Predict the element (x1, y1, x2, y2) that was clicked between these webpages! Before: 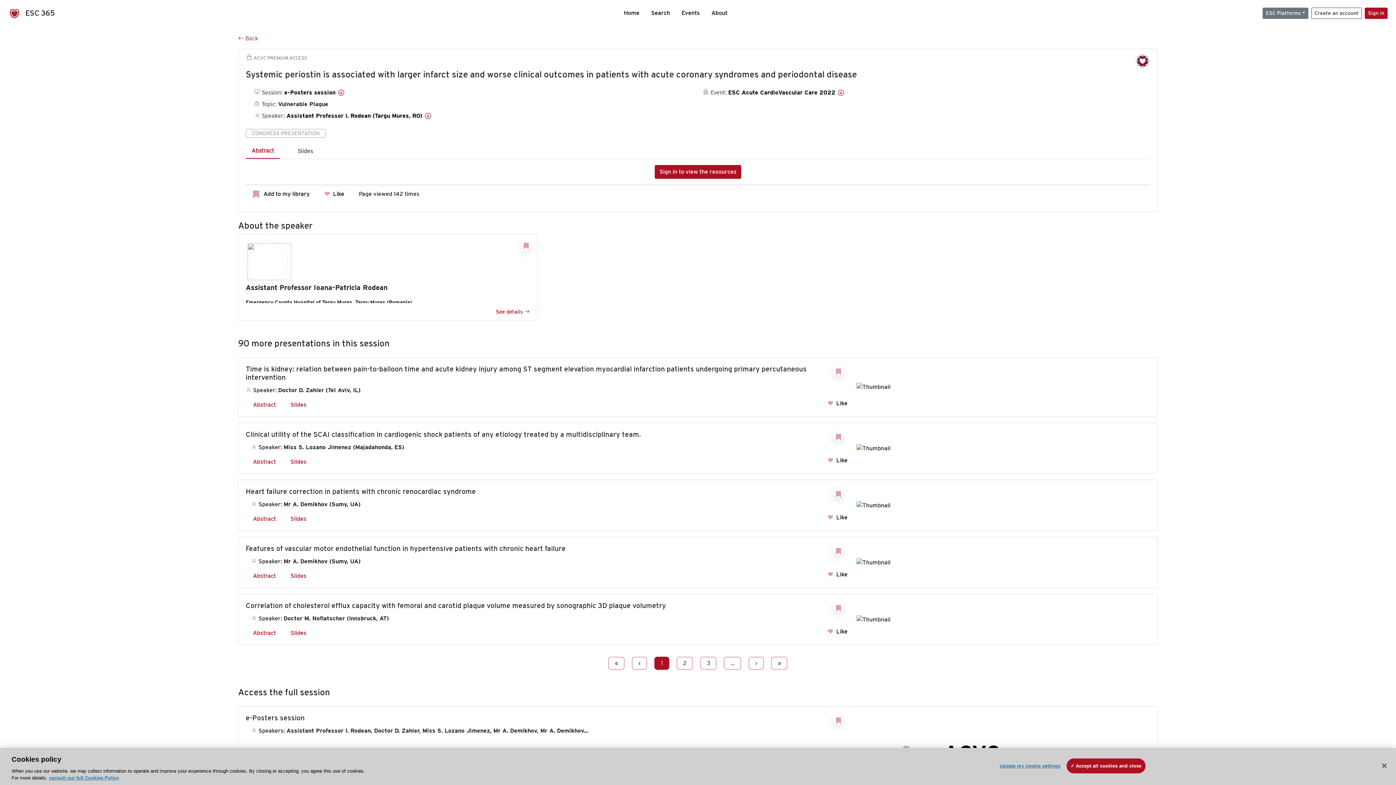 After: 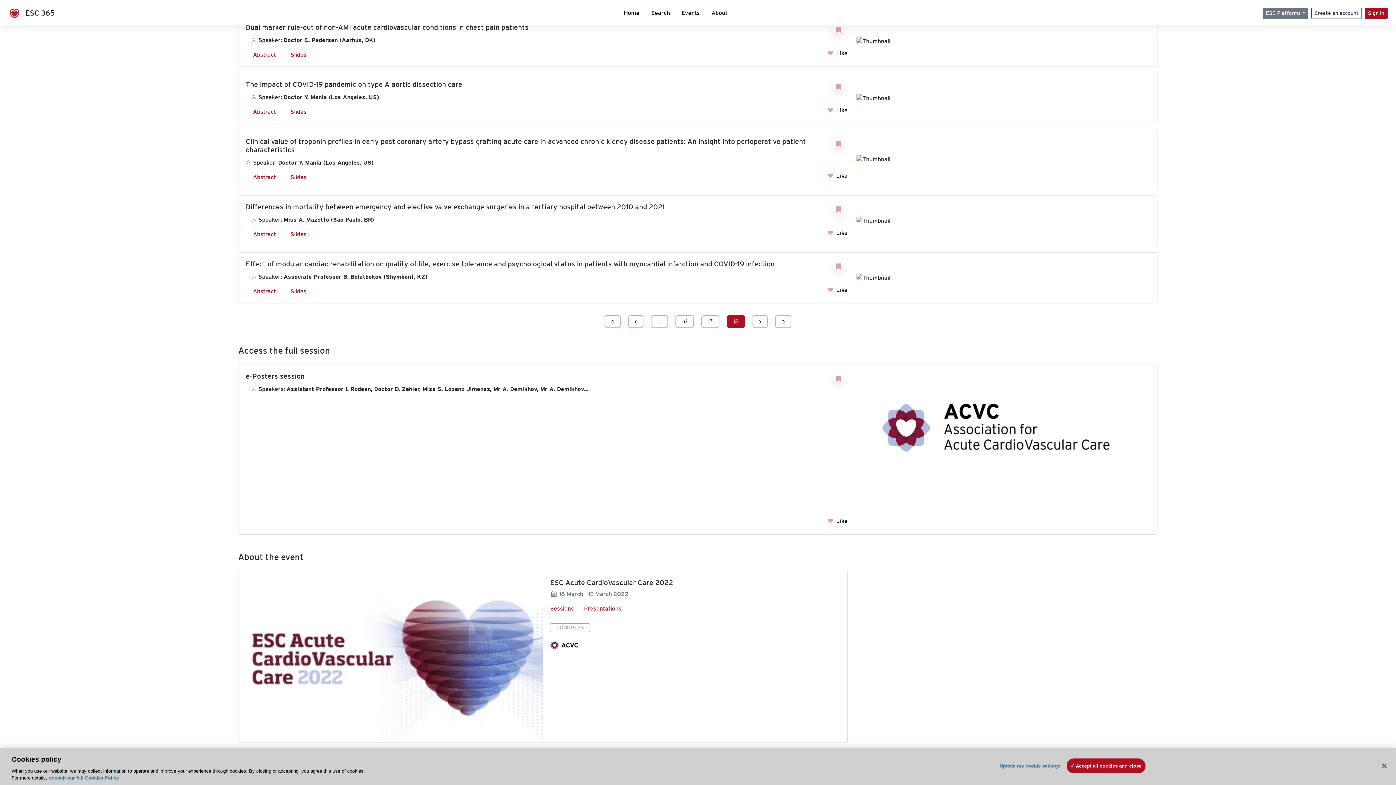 Action: bbox: (771, 657, 787, 670) label: Go to last page